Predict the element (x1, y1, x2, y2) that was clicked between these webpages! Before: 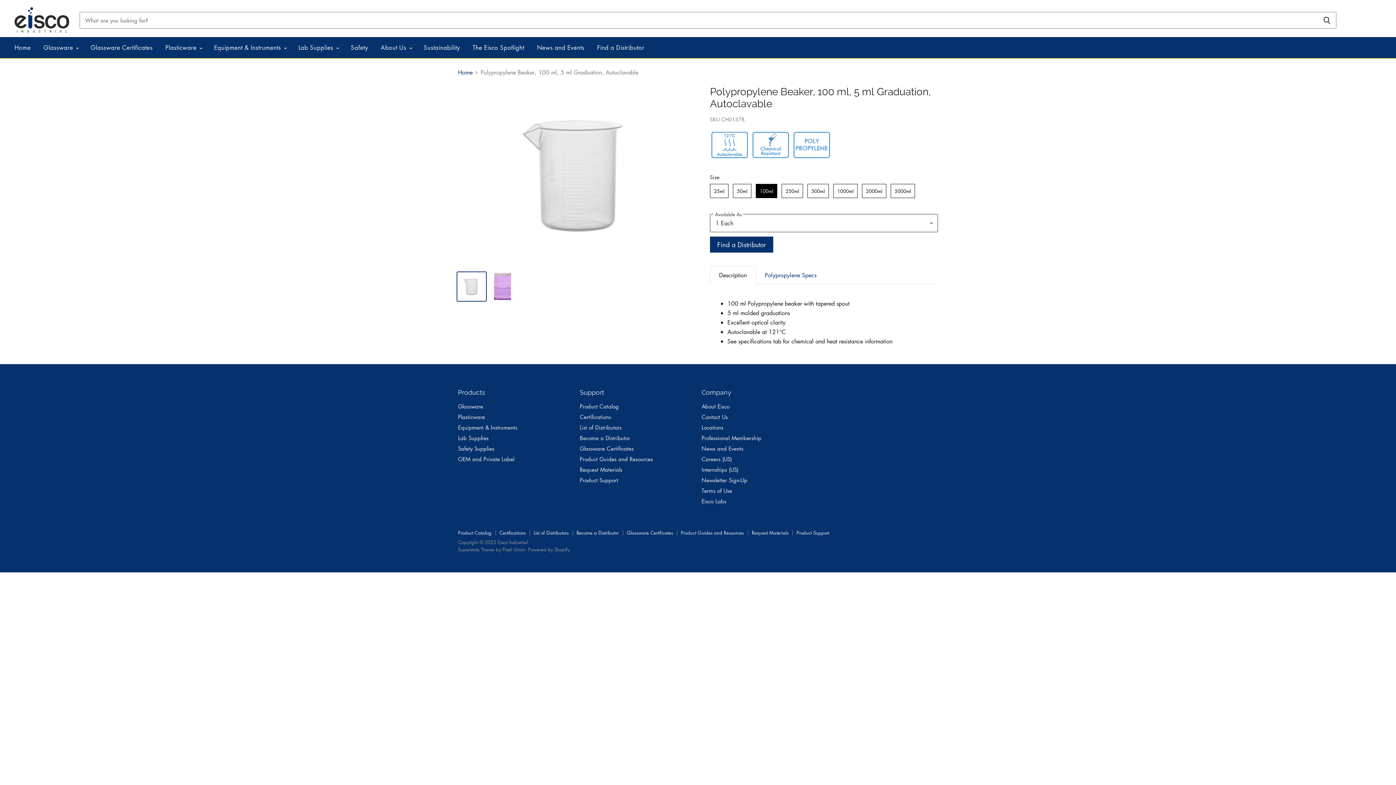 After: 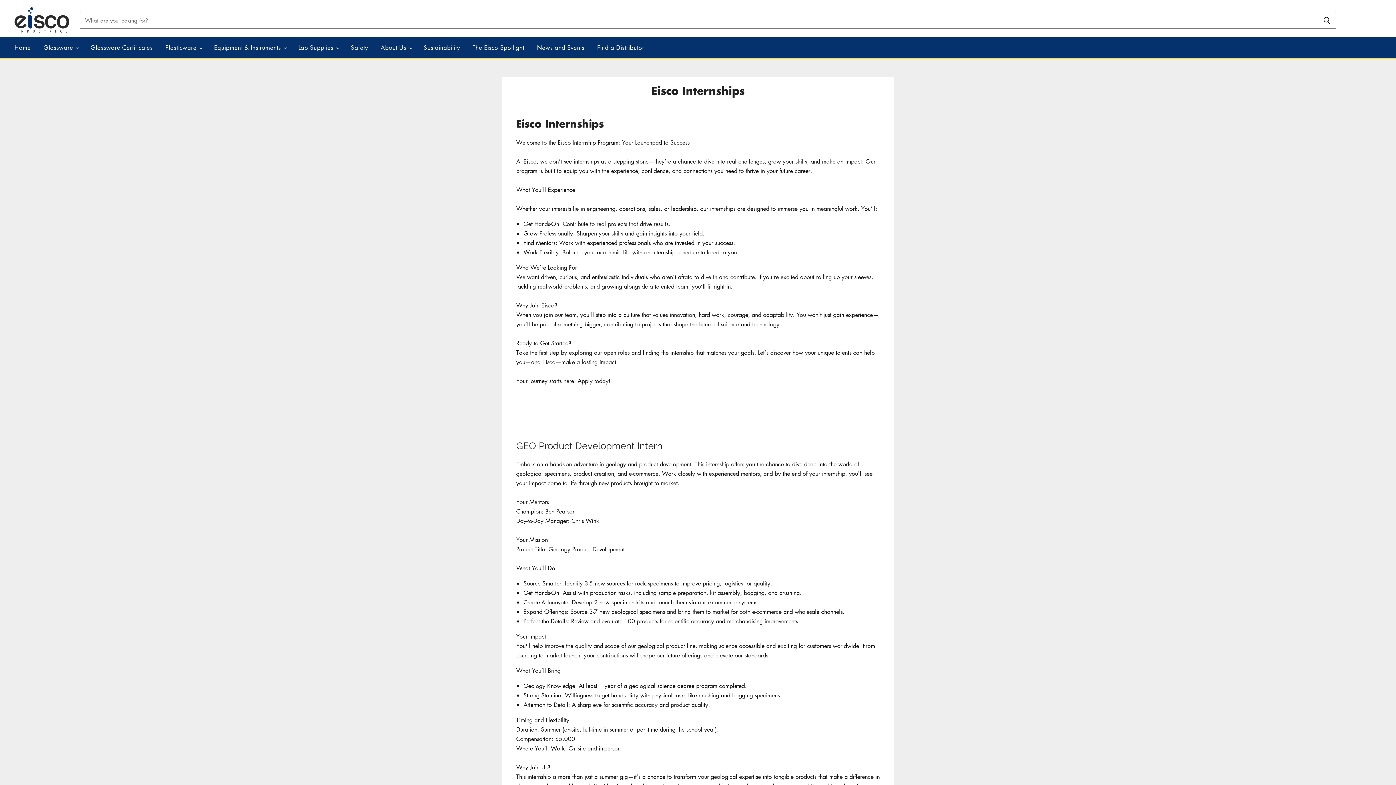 Action: bbox: (701, 466, 738, 473) label: Internships (US)